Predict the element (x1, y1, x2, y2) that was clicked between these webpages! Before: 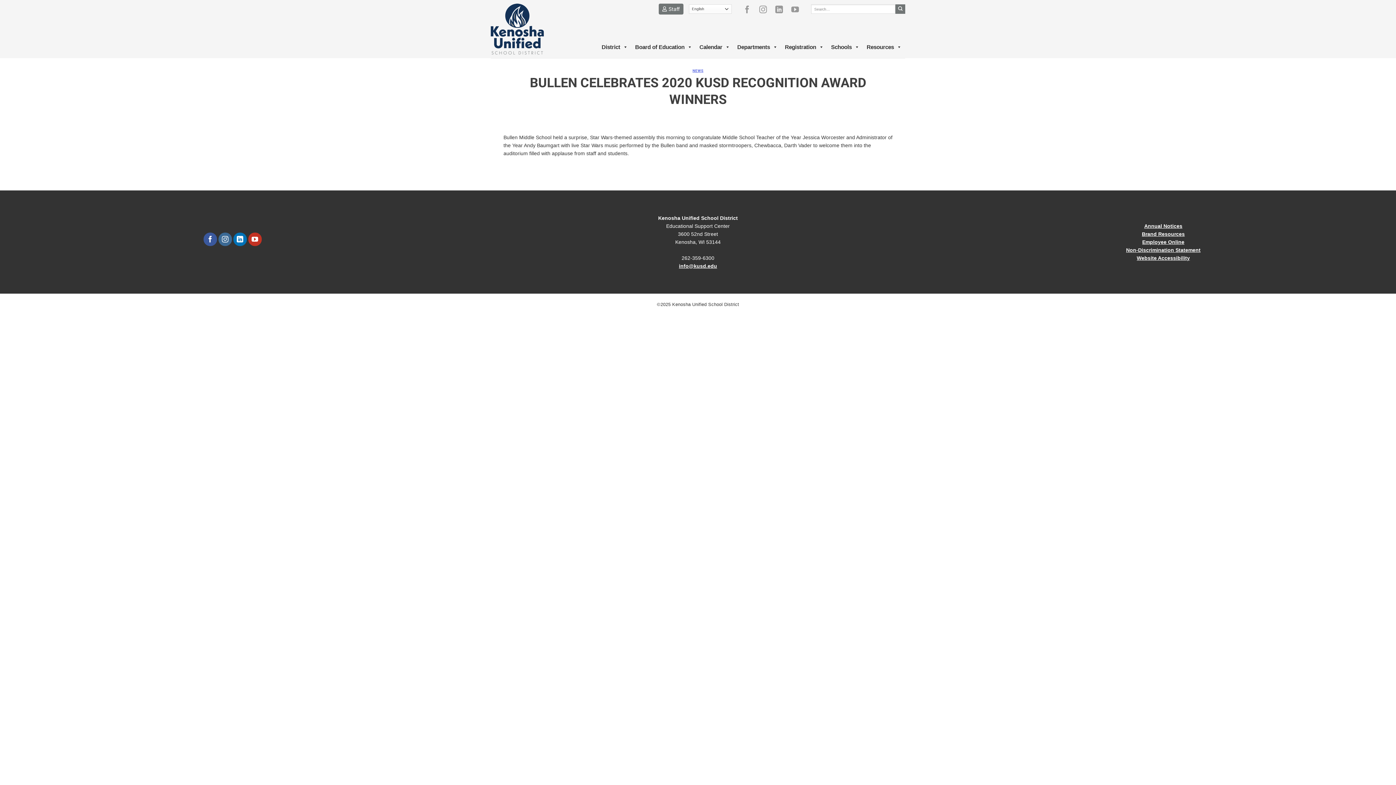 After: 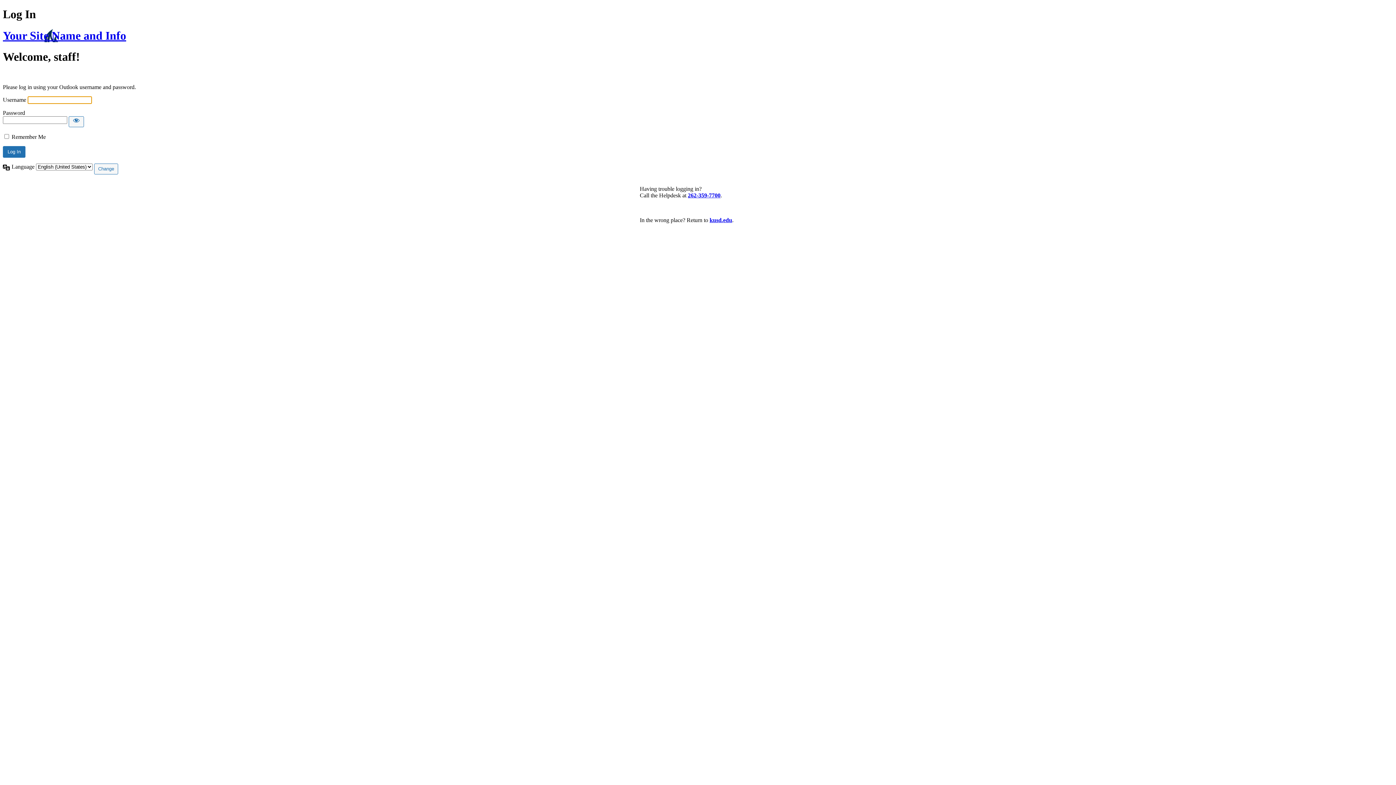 Action: label: Staff bbox: (658, 3, 683, 14)